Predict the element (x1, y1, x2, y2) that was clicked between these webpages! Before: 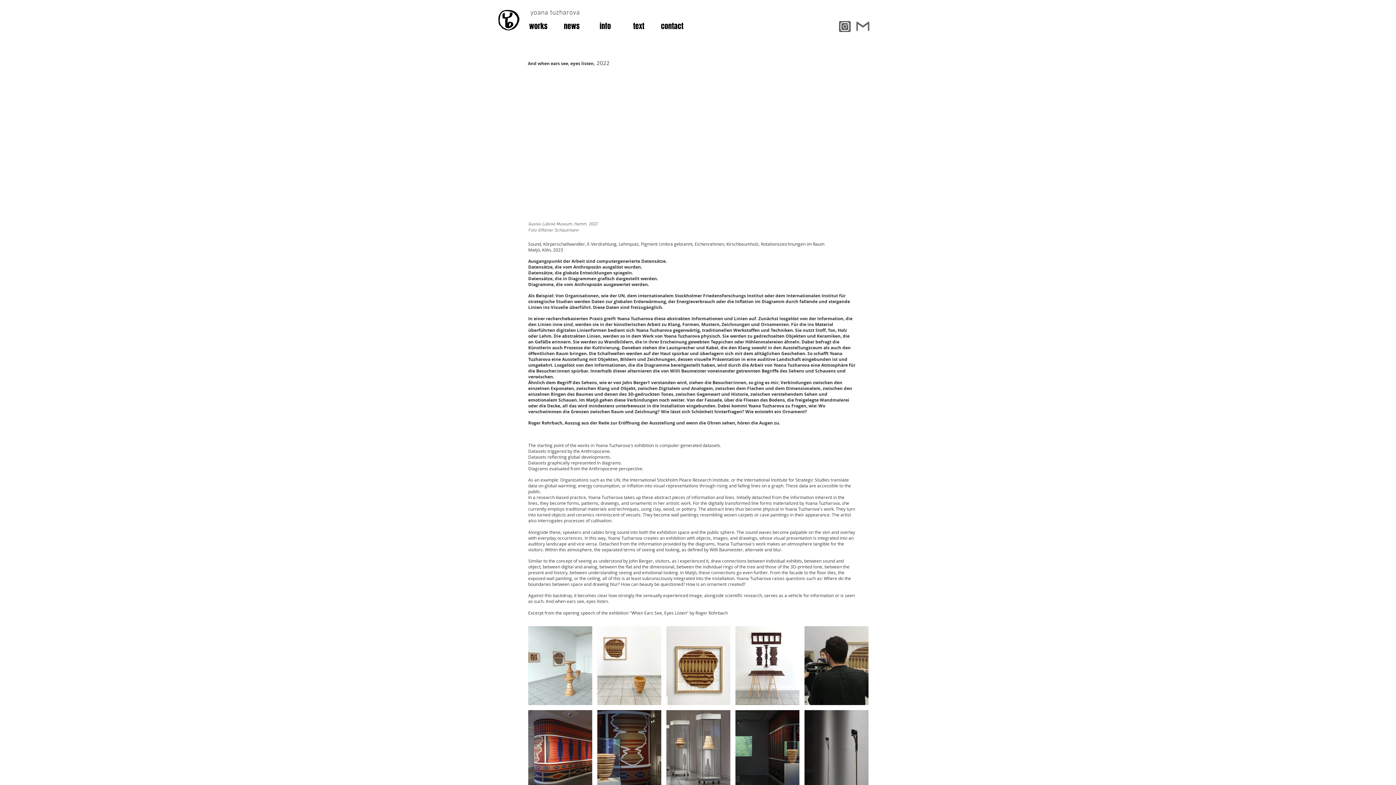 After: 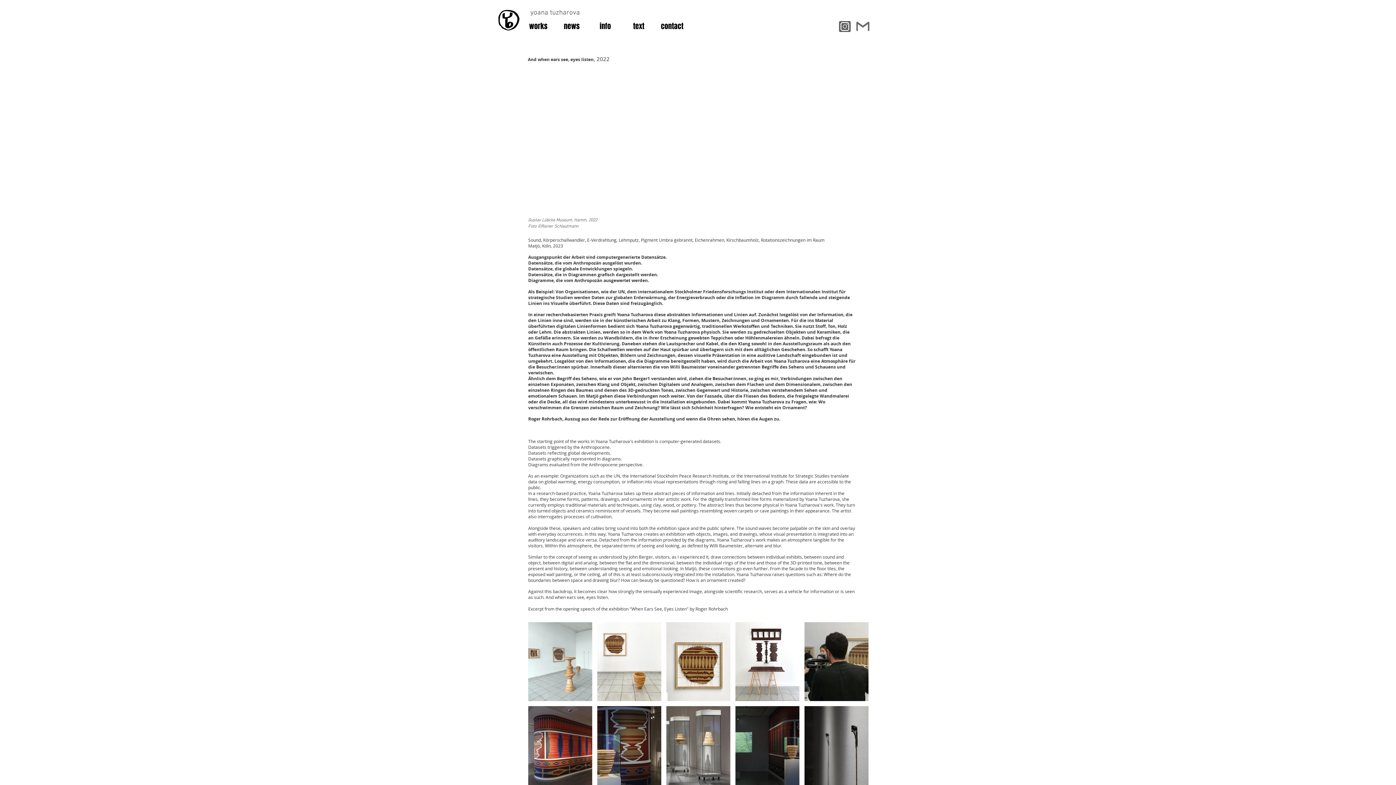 Action: bbox: (804, 710, 868, 789)